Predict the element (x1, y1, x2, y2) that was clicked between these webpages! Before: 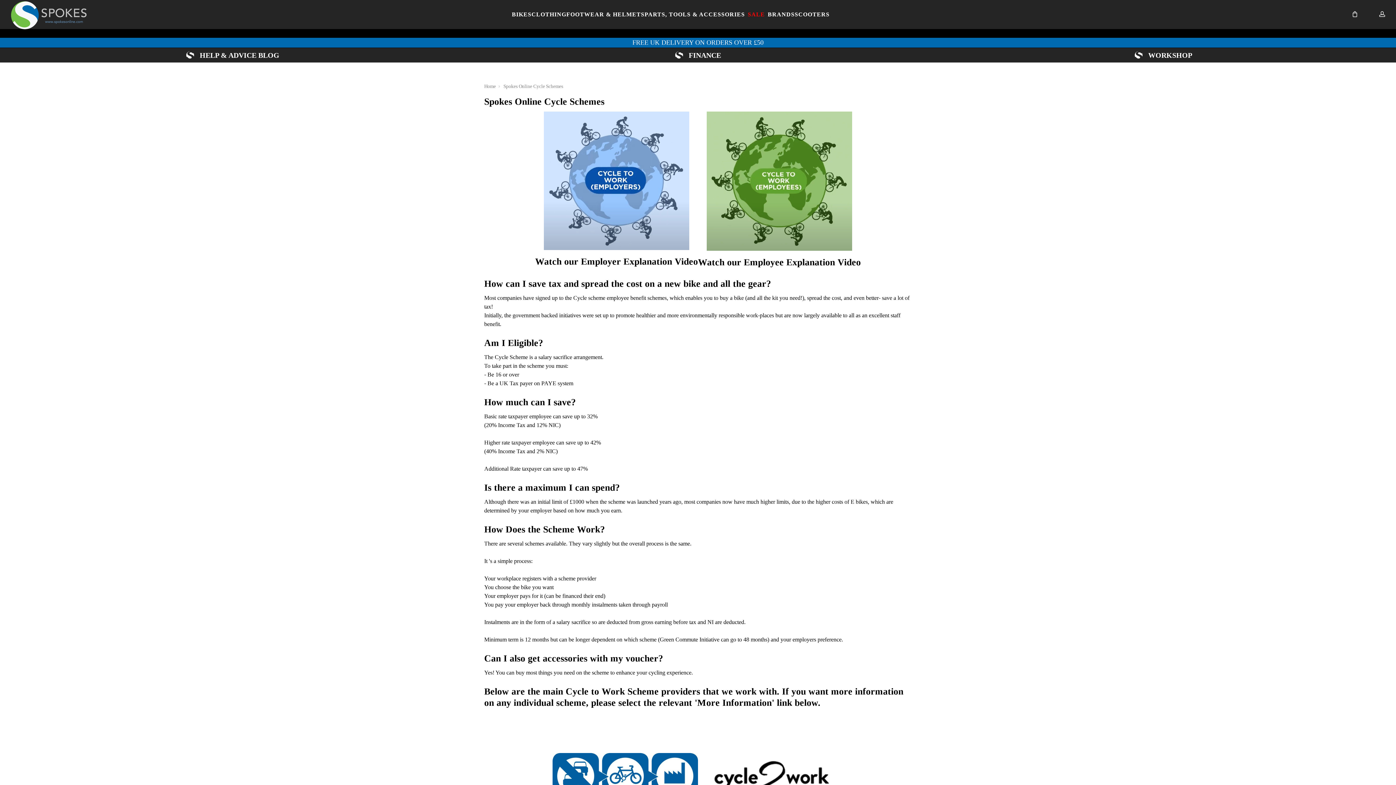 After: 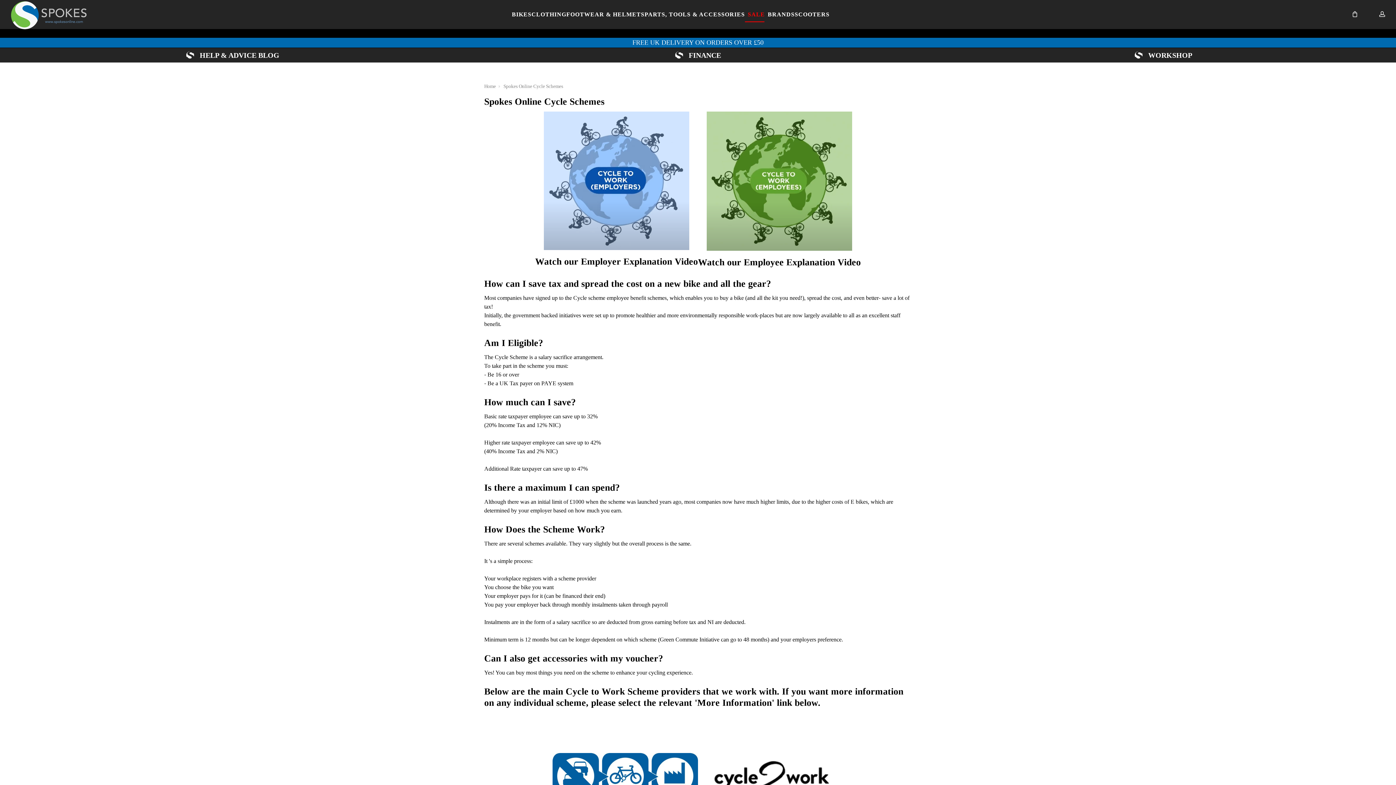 Action: label: SALE bbox: (745, 8, 768, 20)